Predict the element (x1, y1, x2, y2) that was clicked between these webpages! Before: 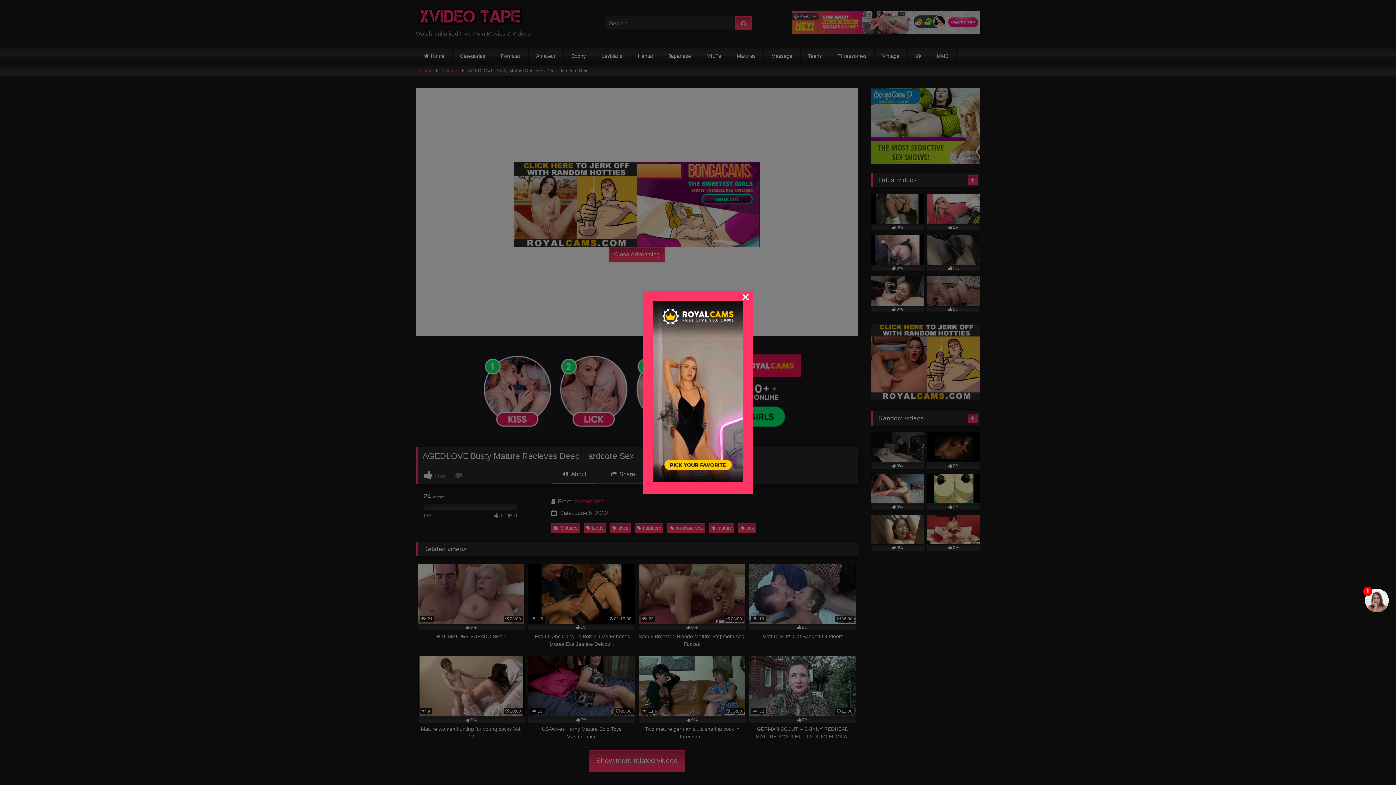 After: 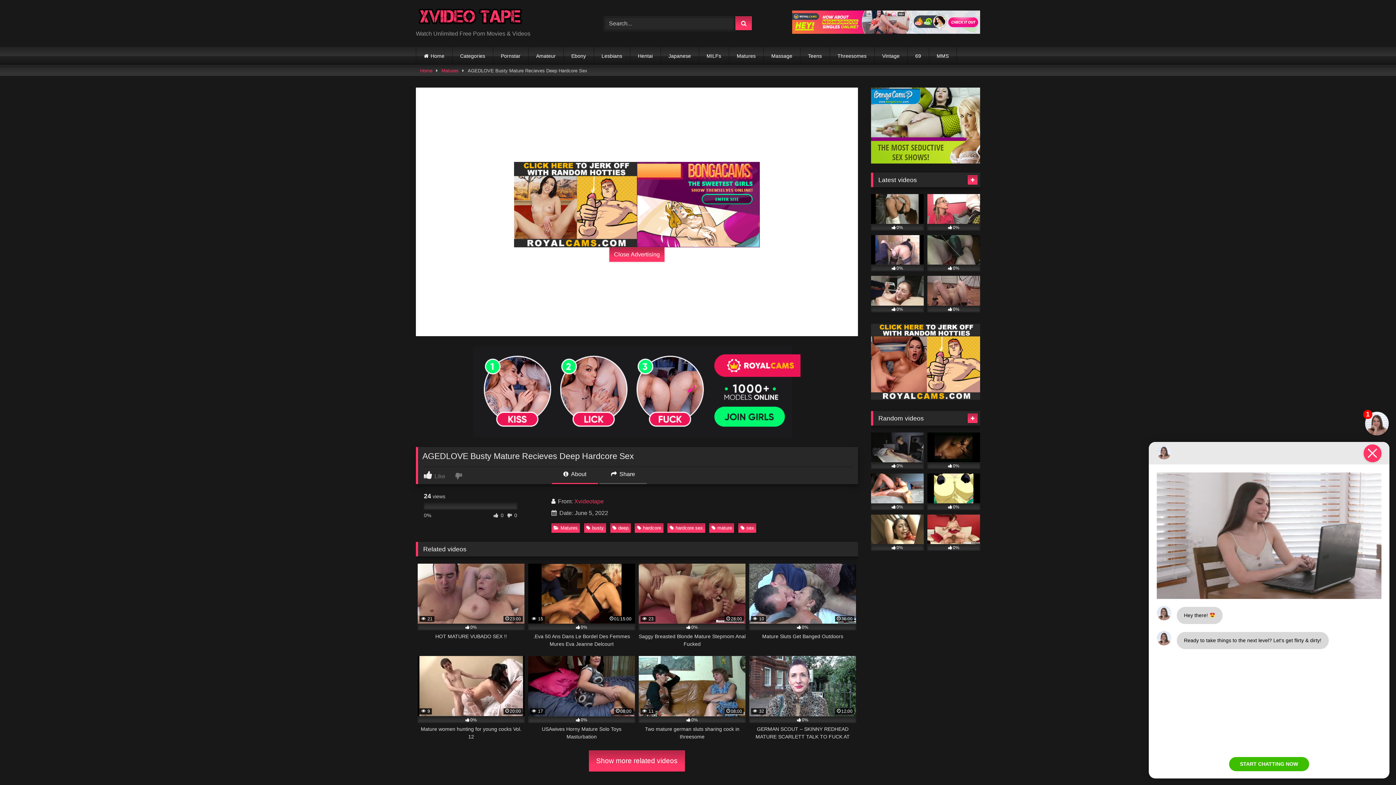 Action: bbox: (1365, 589, 1389, 612) label: 1